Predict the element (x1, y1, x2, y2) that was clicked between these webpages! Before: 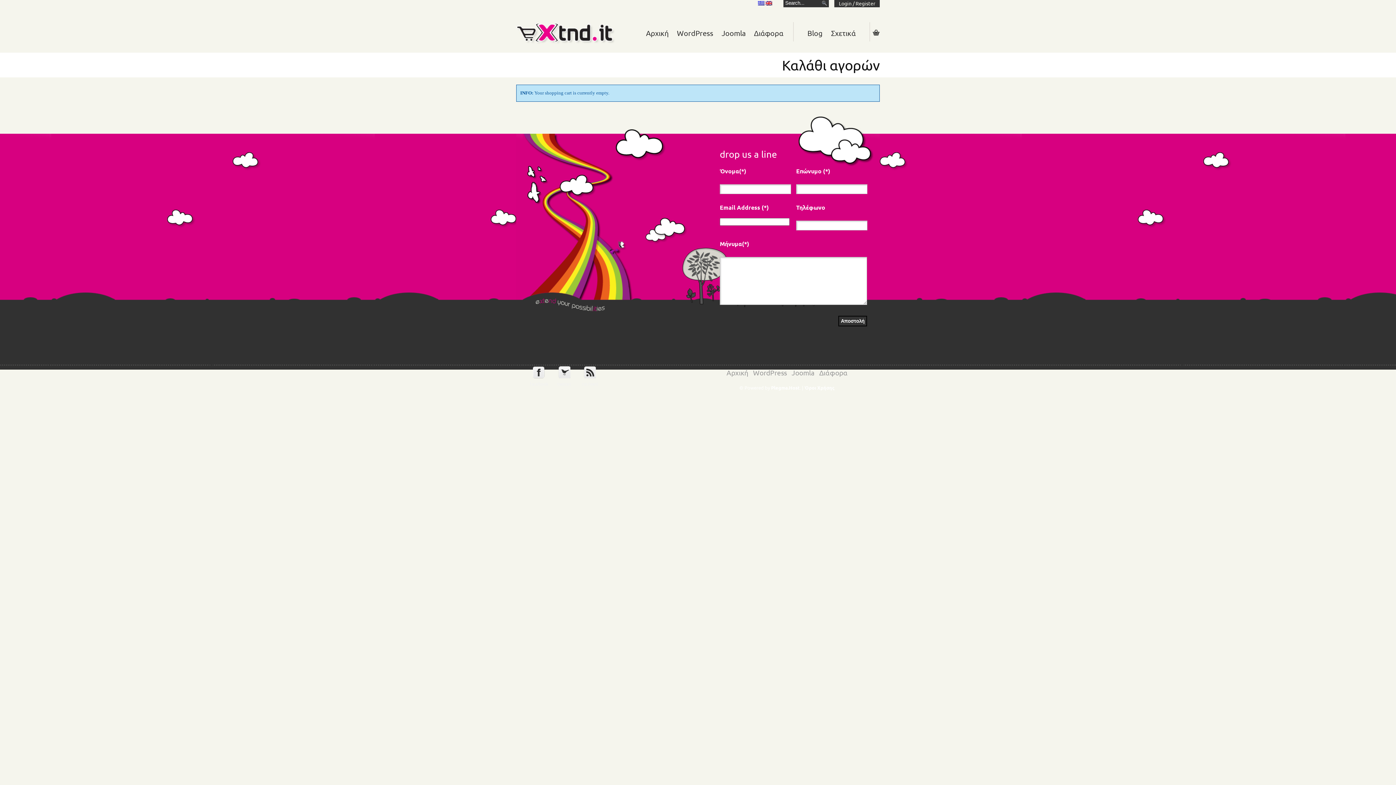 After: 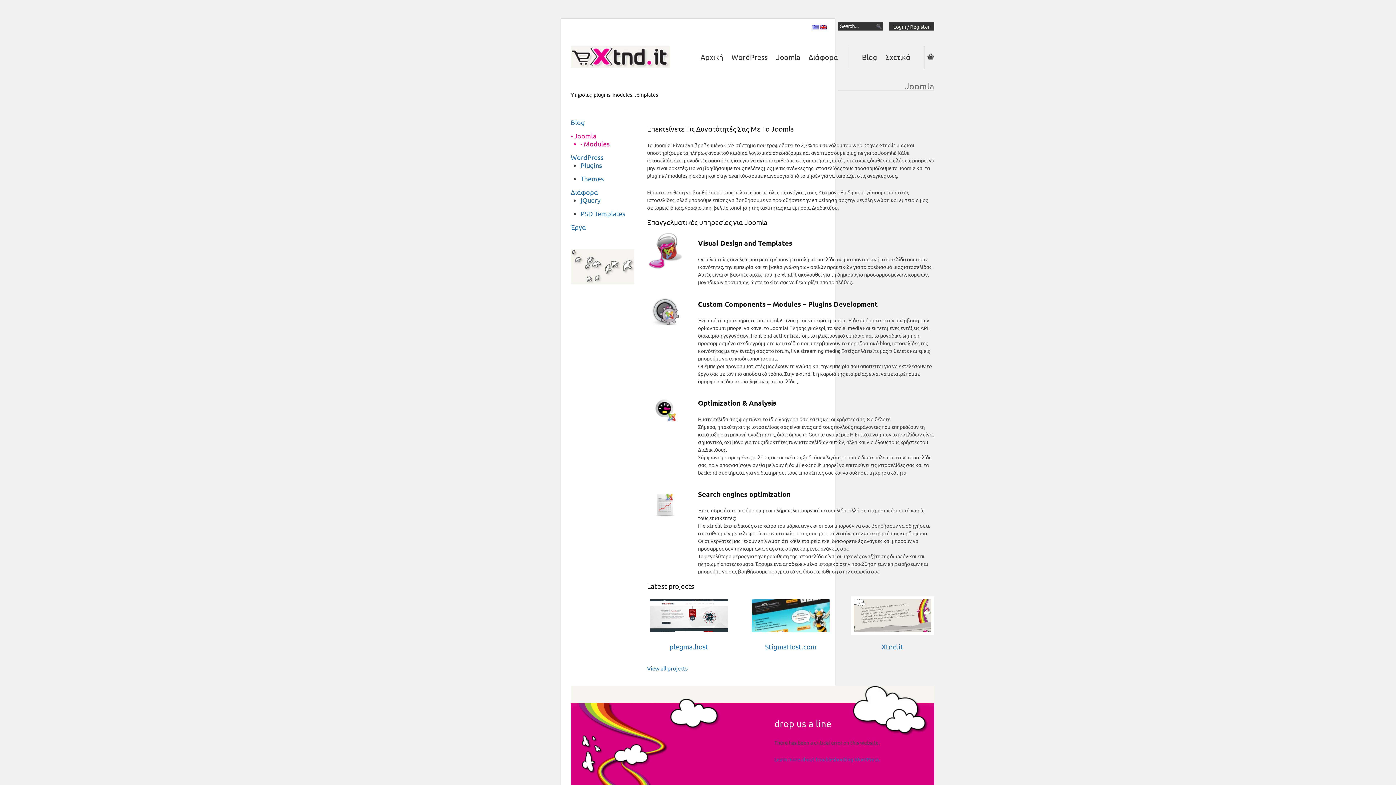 Action: label: Joomla bbox: (791, 368, 814, 376)